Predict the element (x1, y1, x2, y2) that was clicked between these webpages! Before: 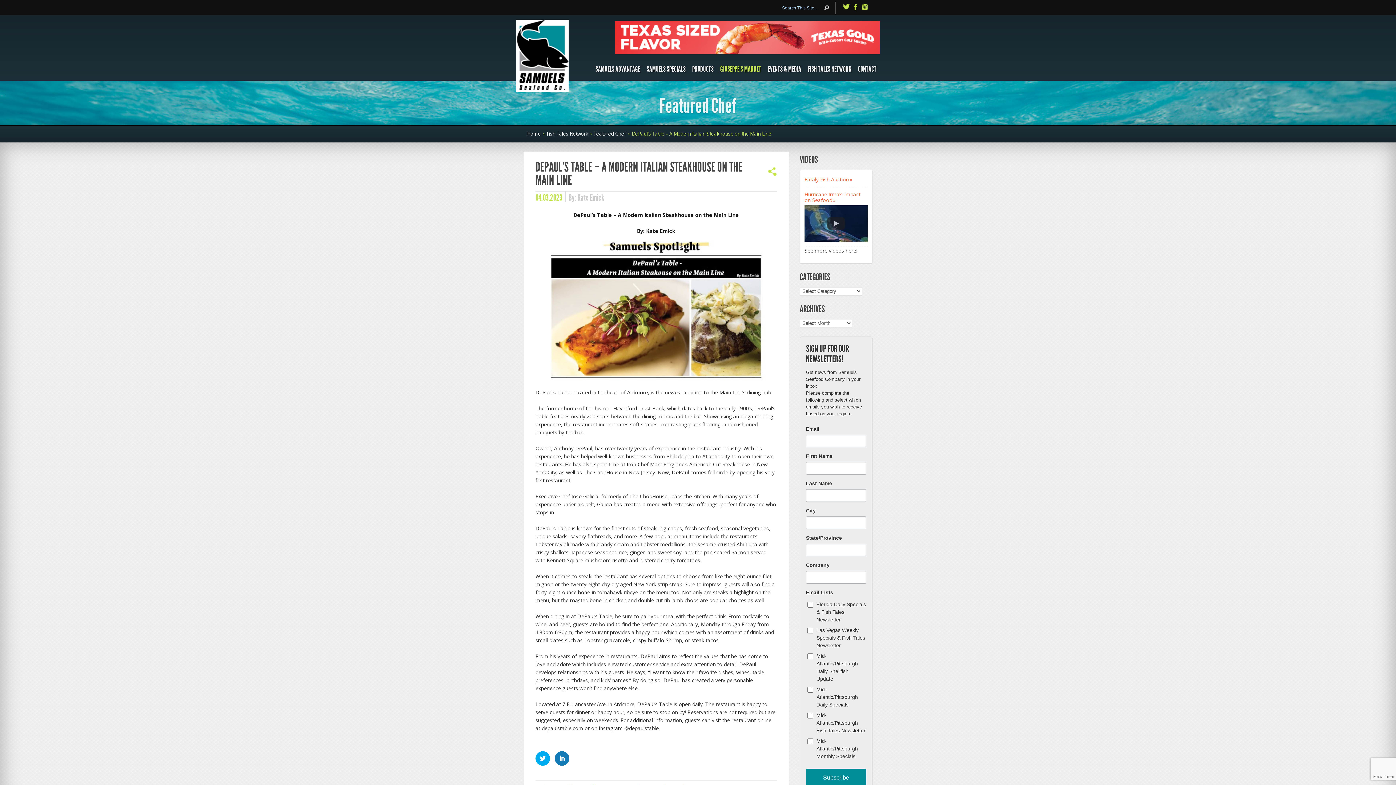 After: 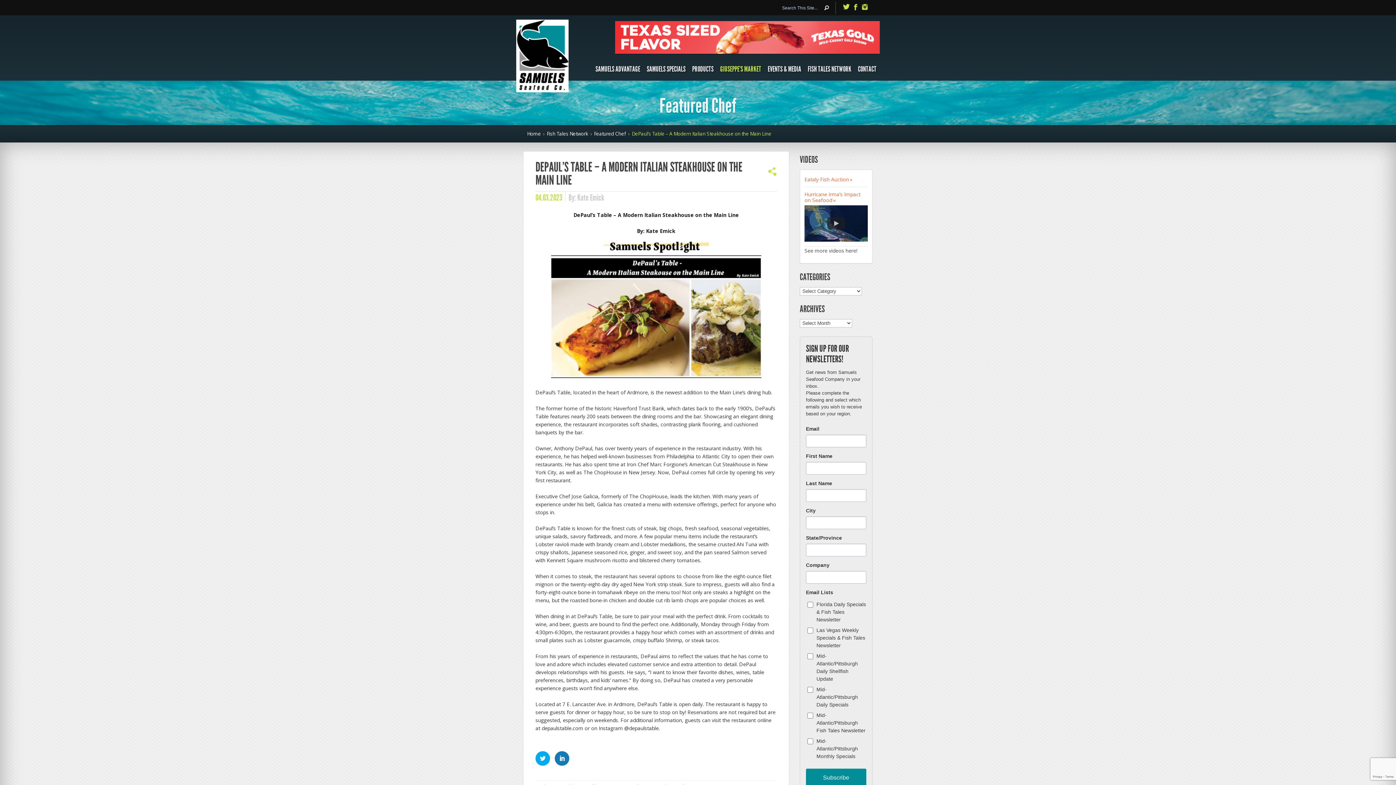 Action: bbox: (535, 235, 777, 380)